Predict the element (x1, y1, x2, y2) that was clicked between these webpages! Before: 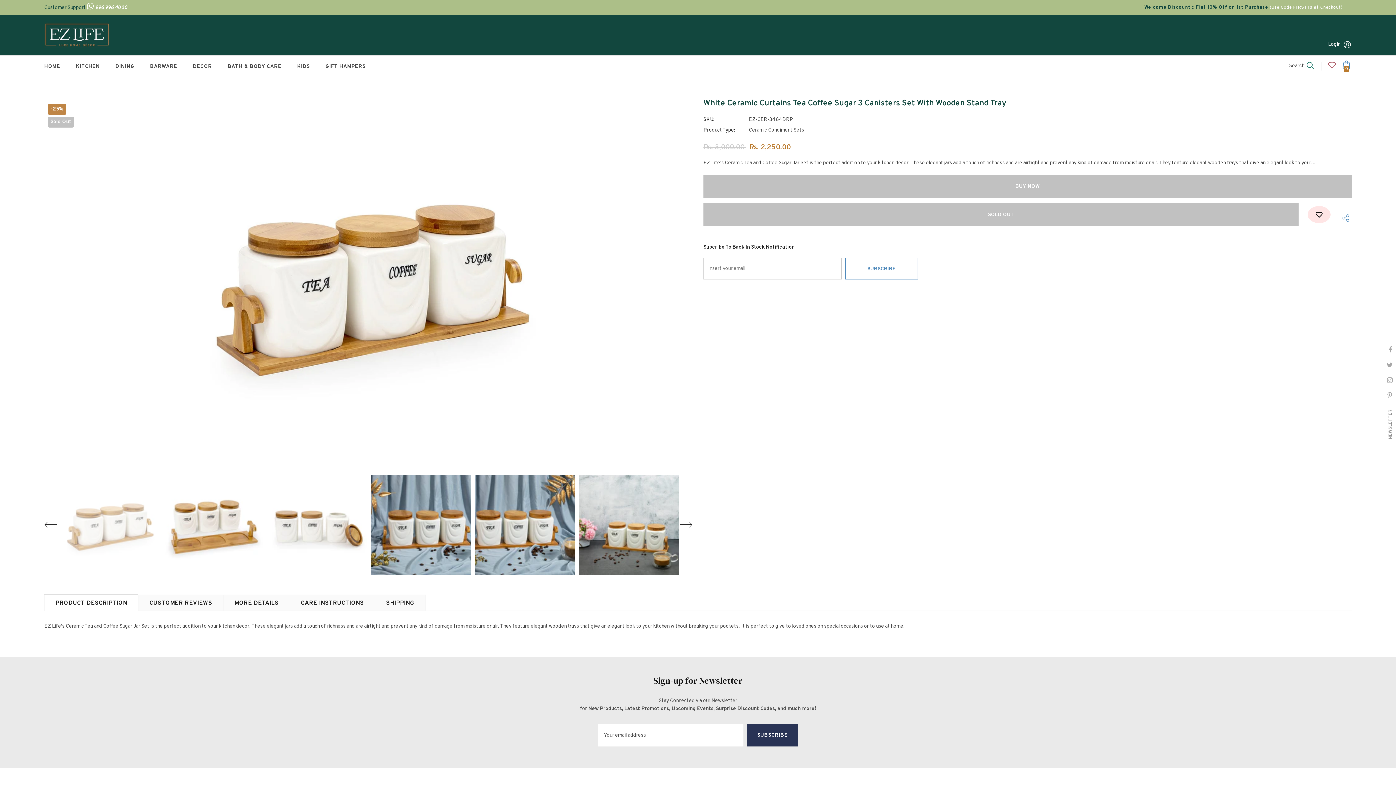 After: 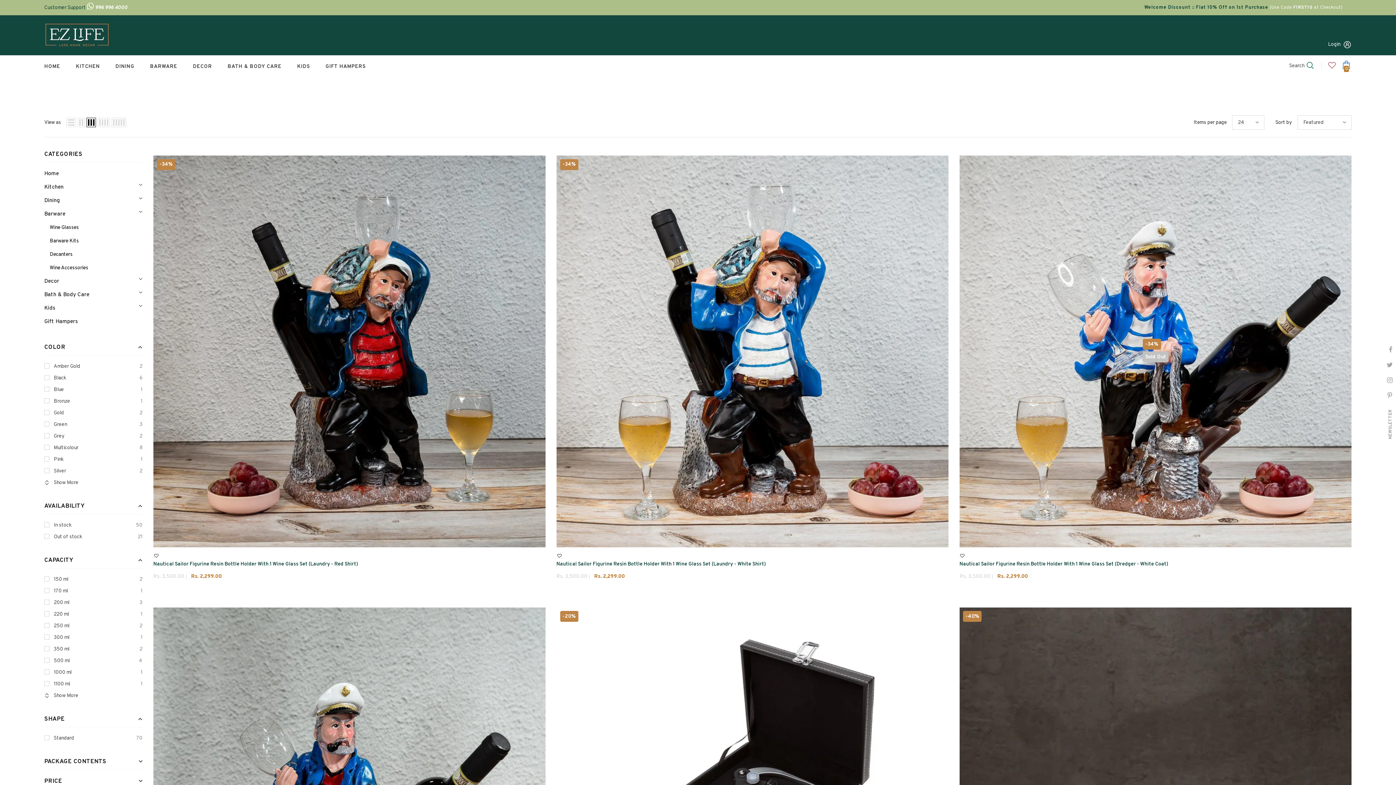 Action: bbox: (150, 55, 177, 77) label: BARWARE